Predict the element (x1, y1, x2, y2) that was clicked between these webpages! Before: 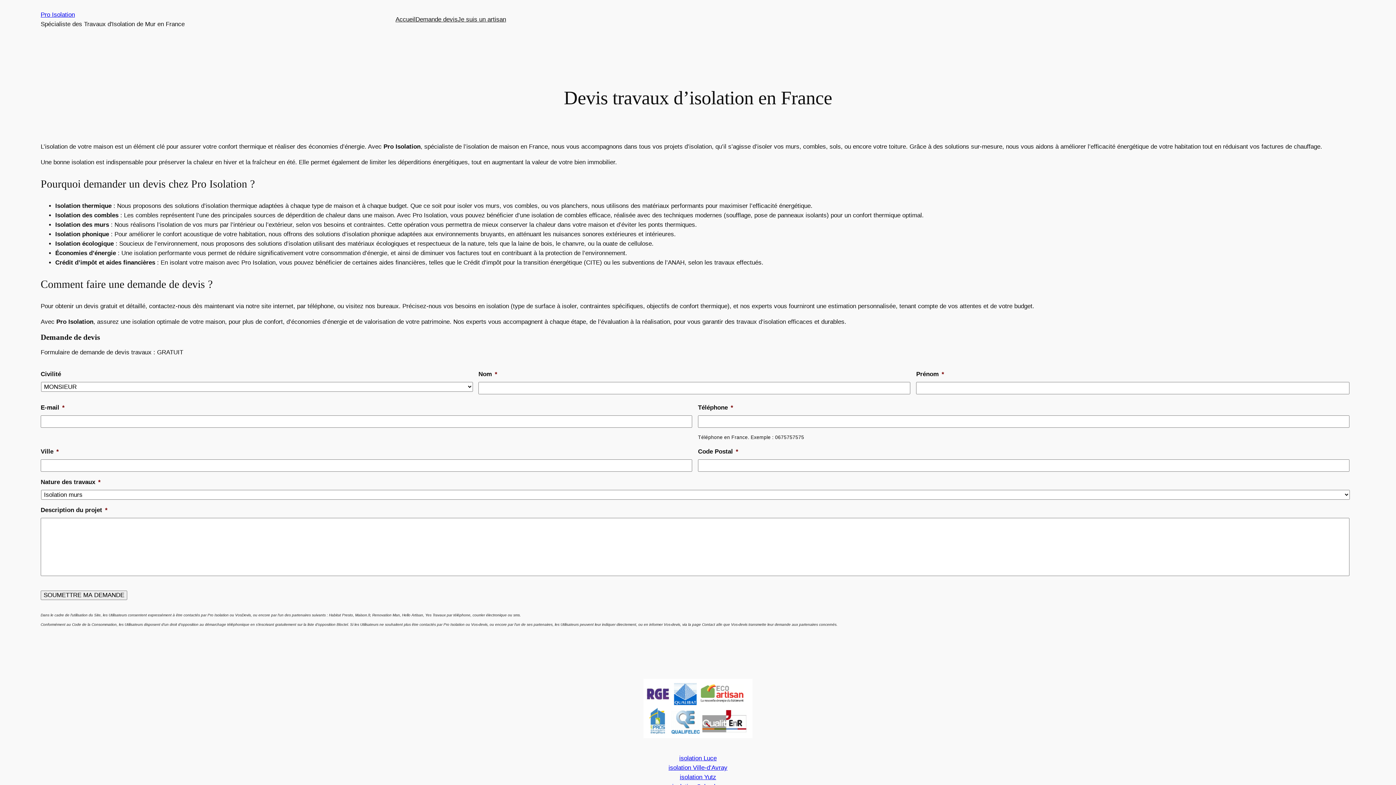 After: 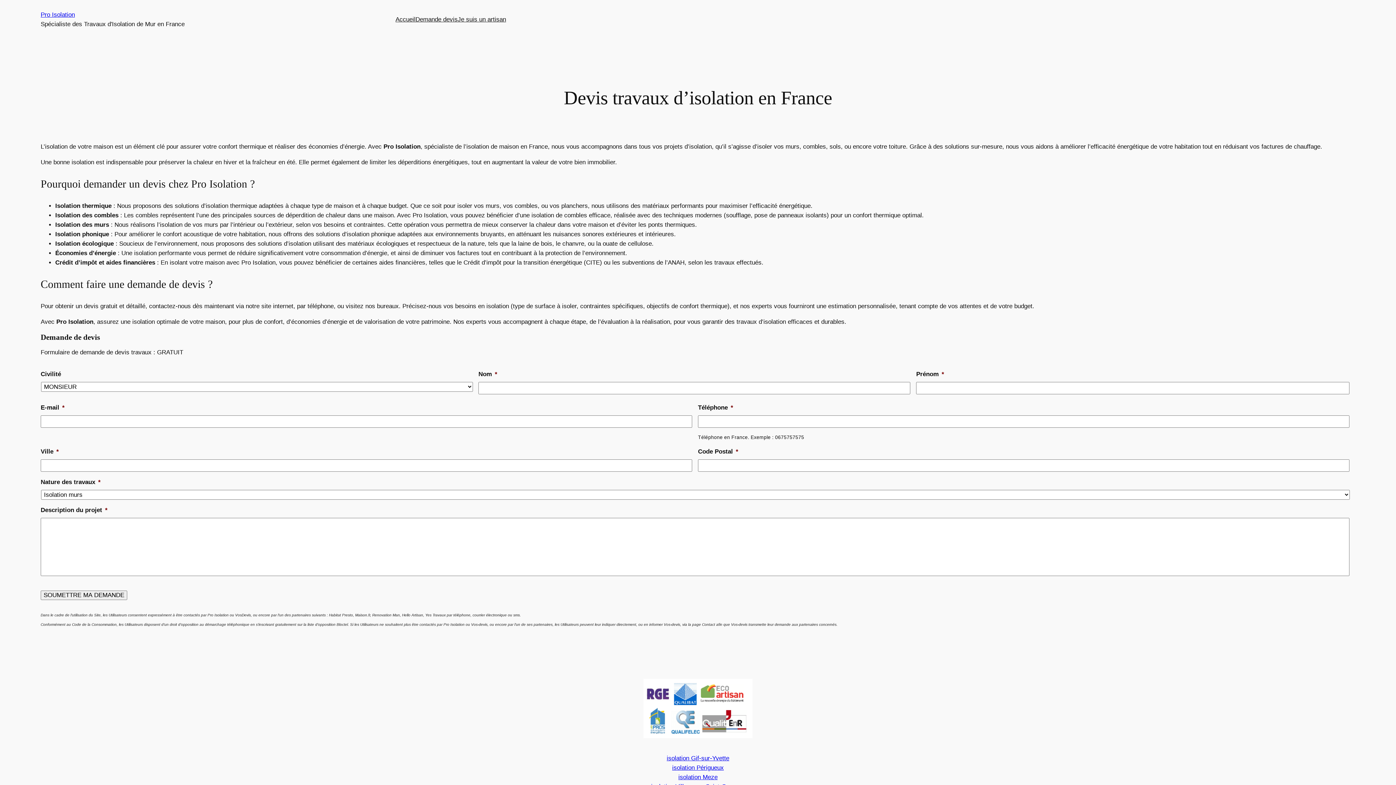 Action: label: Pro Isolation bbox: (40, 11, 74, 18)